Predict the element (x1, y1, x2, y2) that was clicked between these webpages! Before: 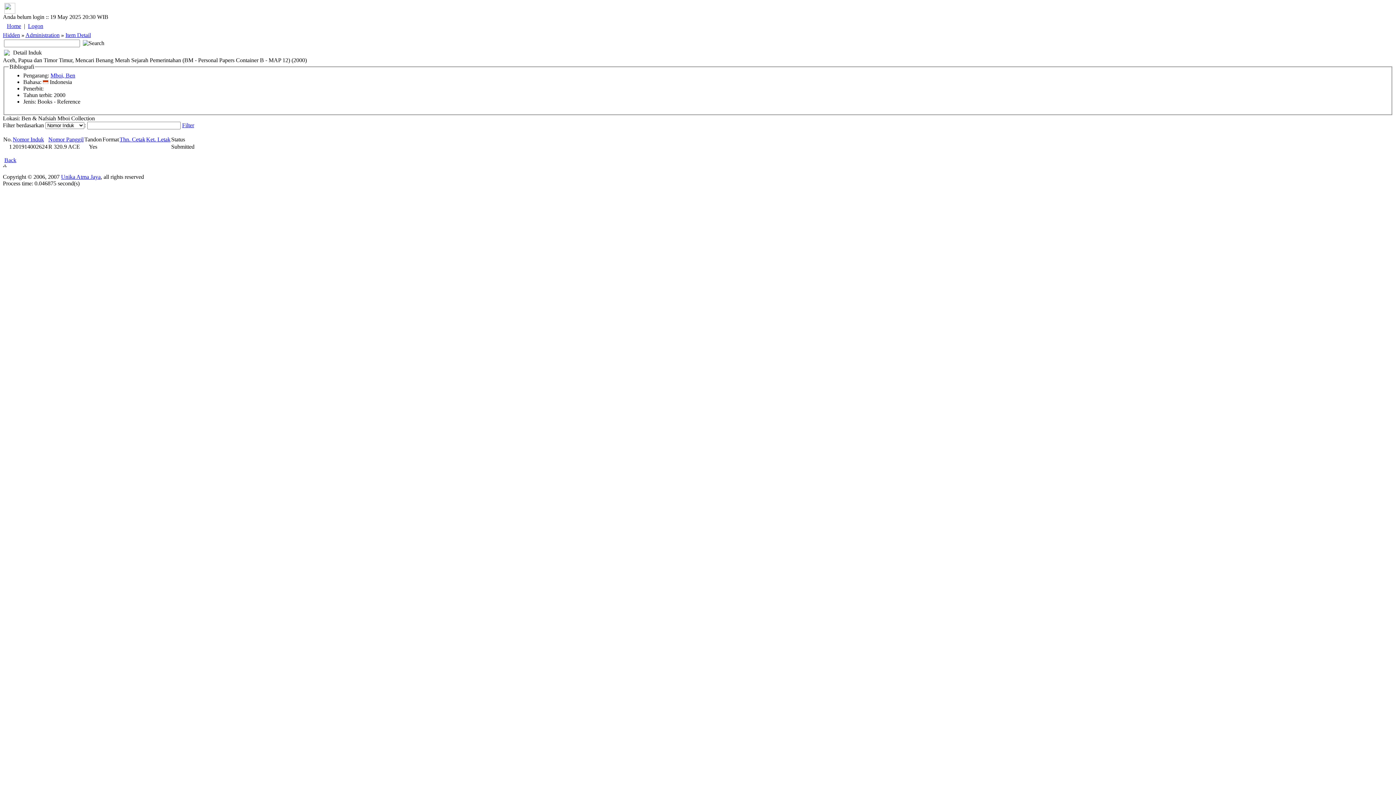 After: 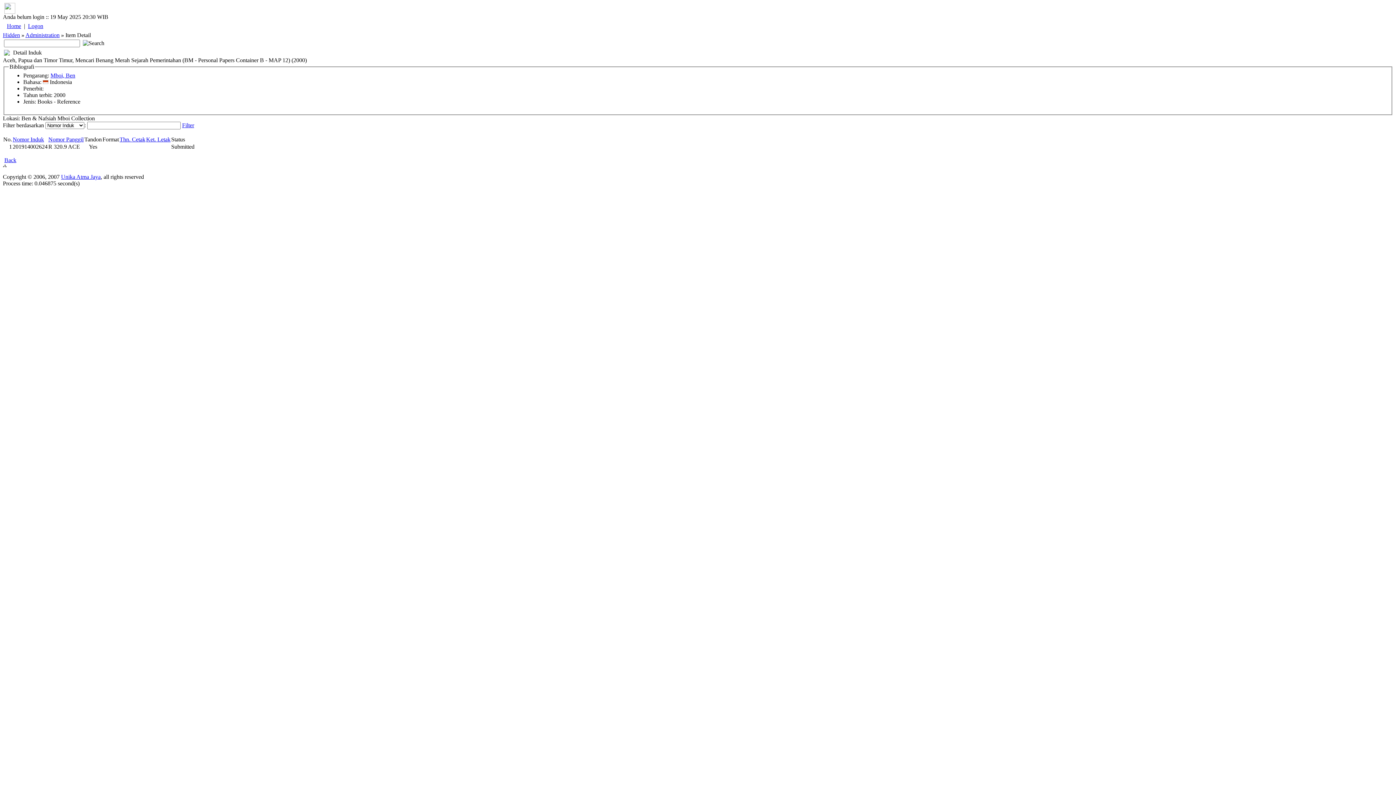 Action: bbox: (182, 122, 194, 128) label: Filter